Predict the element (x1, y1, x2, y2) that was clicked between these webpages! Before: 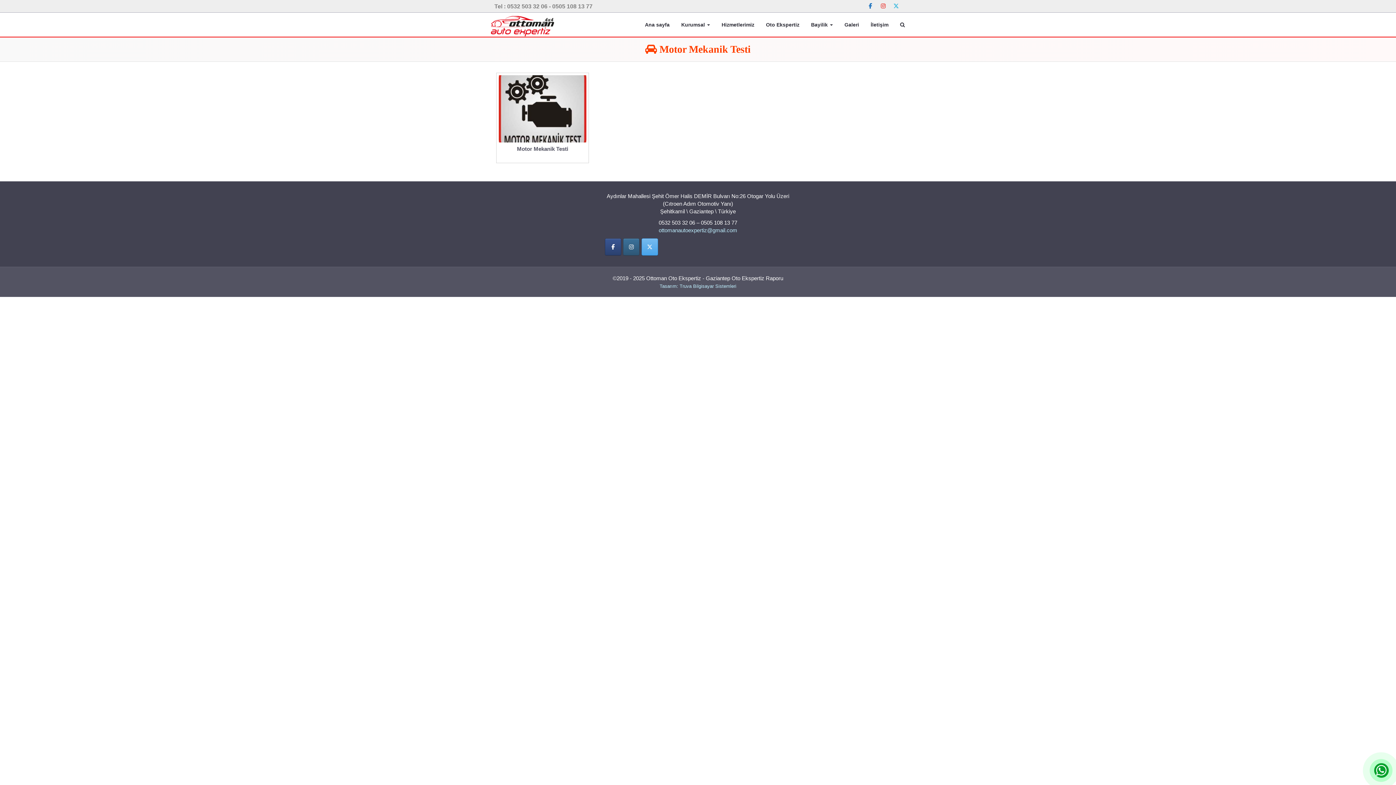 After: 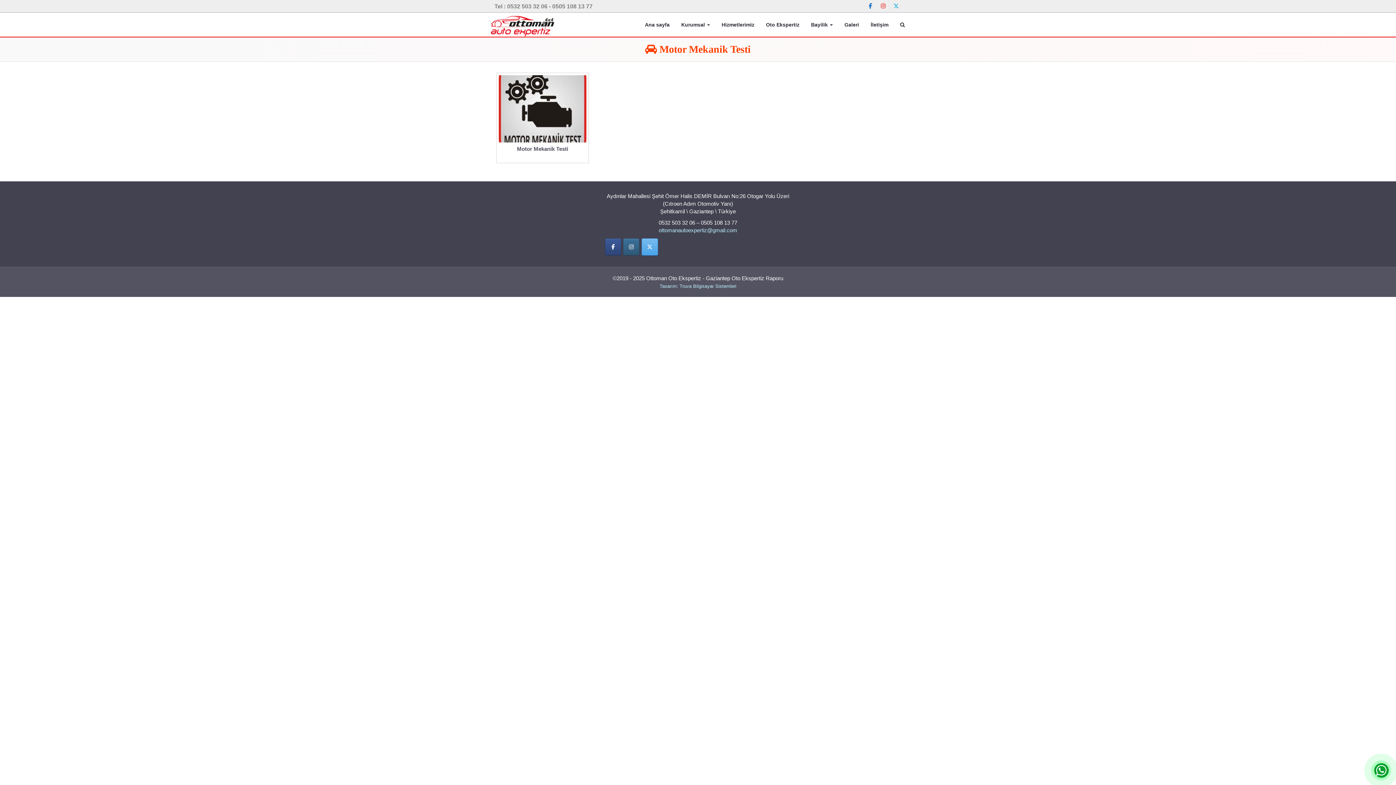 Action: label: Facebbok bbox: (605, 238, 621, 255)